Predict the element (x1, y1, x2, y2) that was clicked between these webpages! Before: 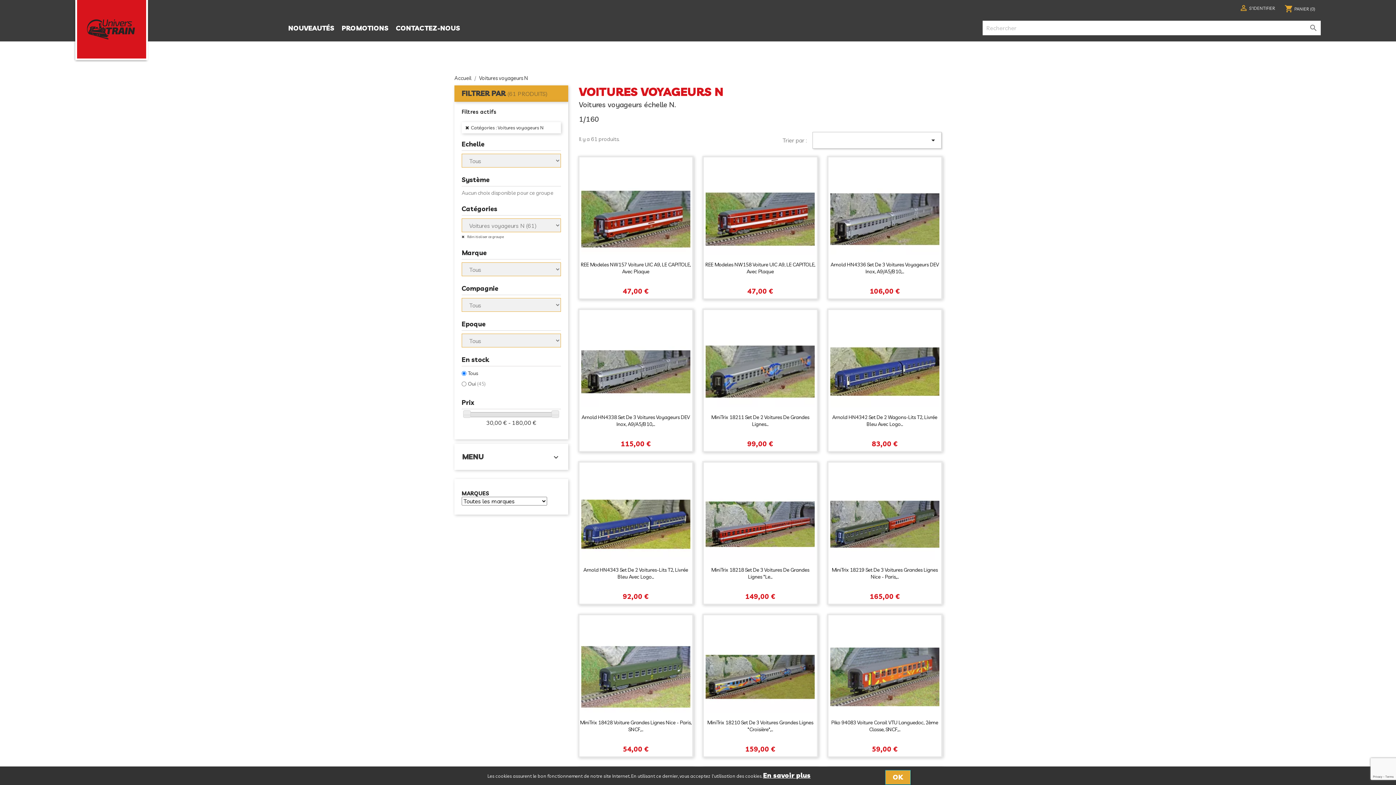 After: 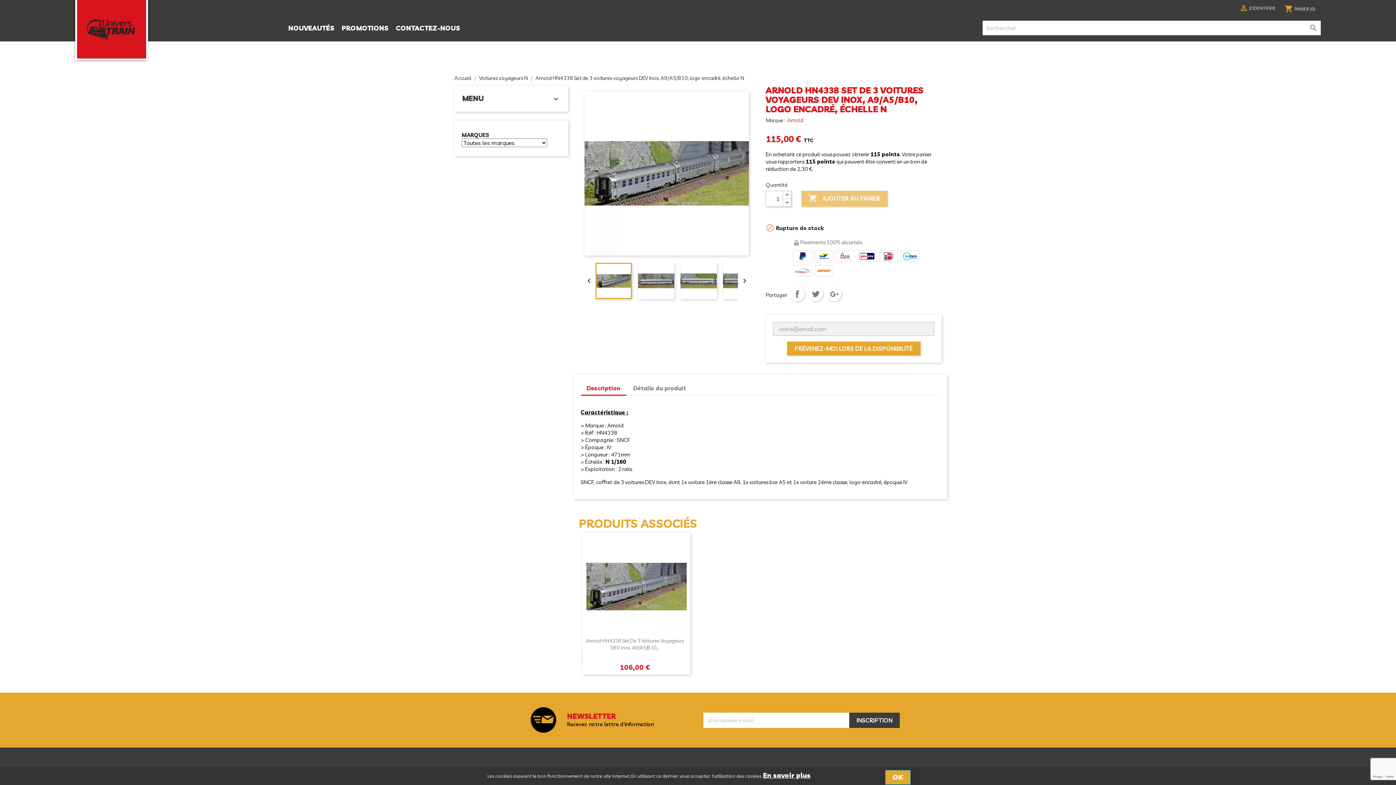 Action: bbox: (579, 317, 692, 426)